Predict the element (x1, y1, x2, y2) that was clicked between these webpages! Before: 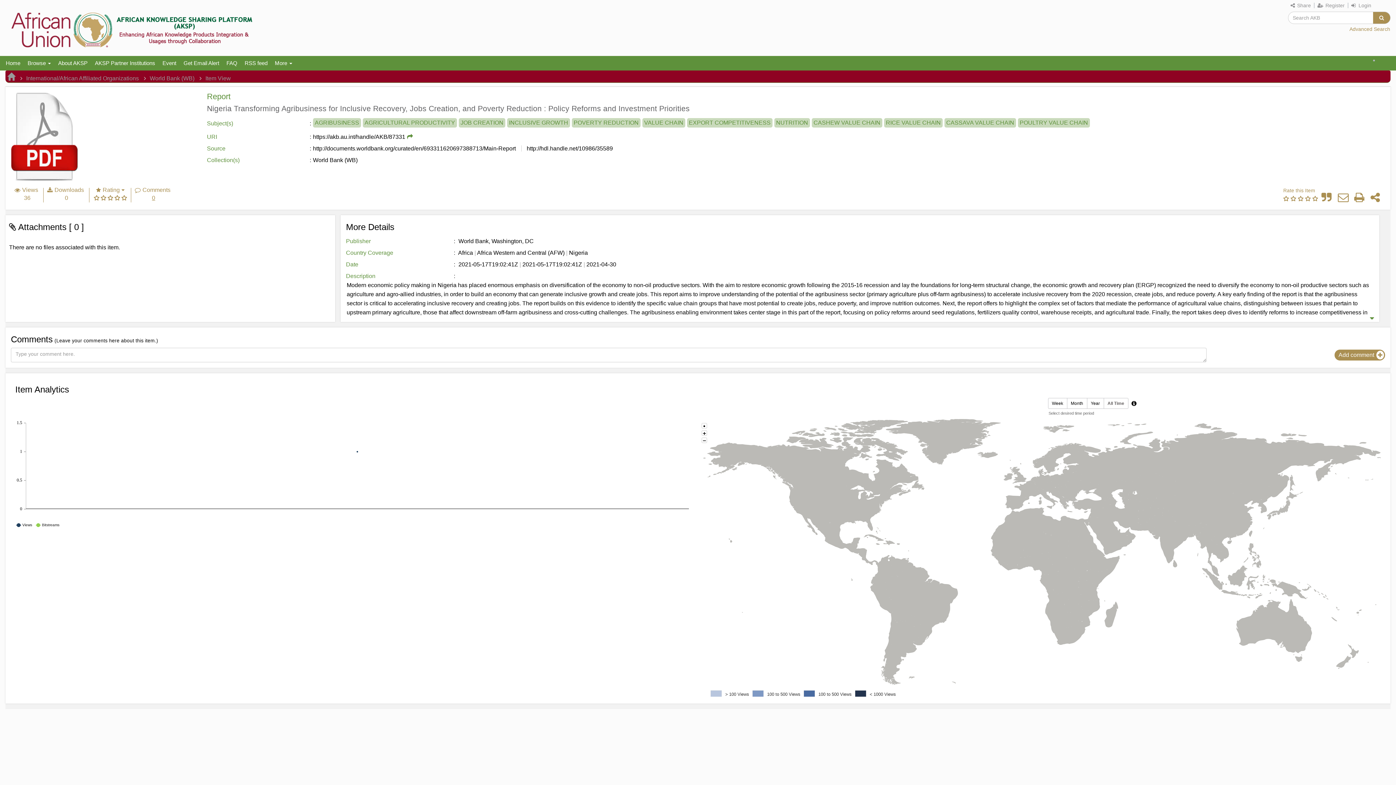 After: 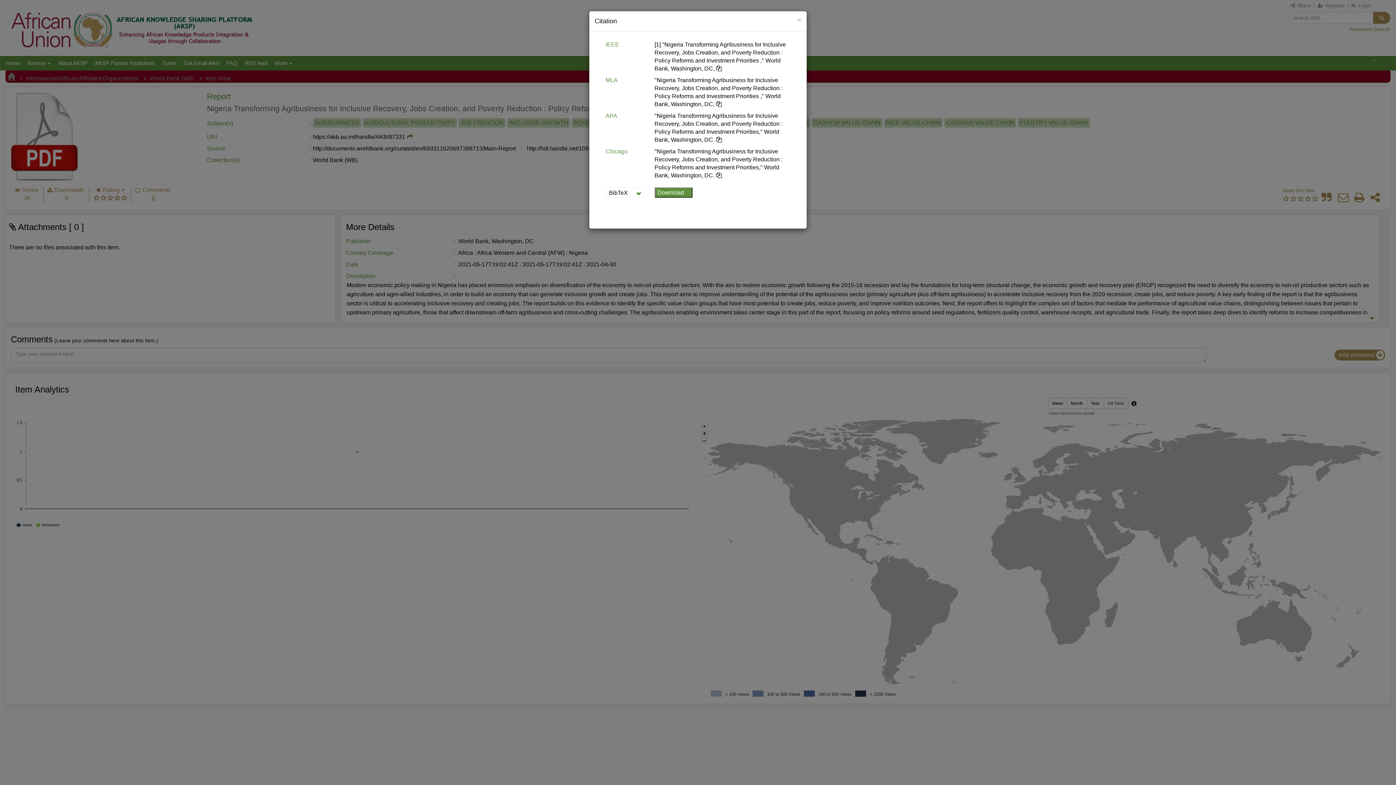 Action: bbox: (1320, 192, 1336, 203)